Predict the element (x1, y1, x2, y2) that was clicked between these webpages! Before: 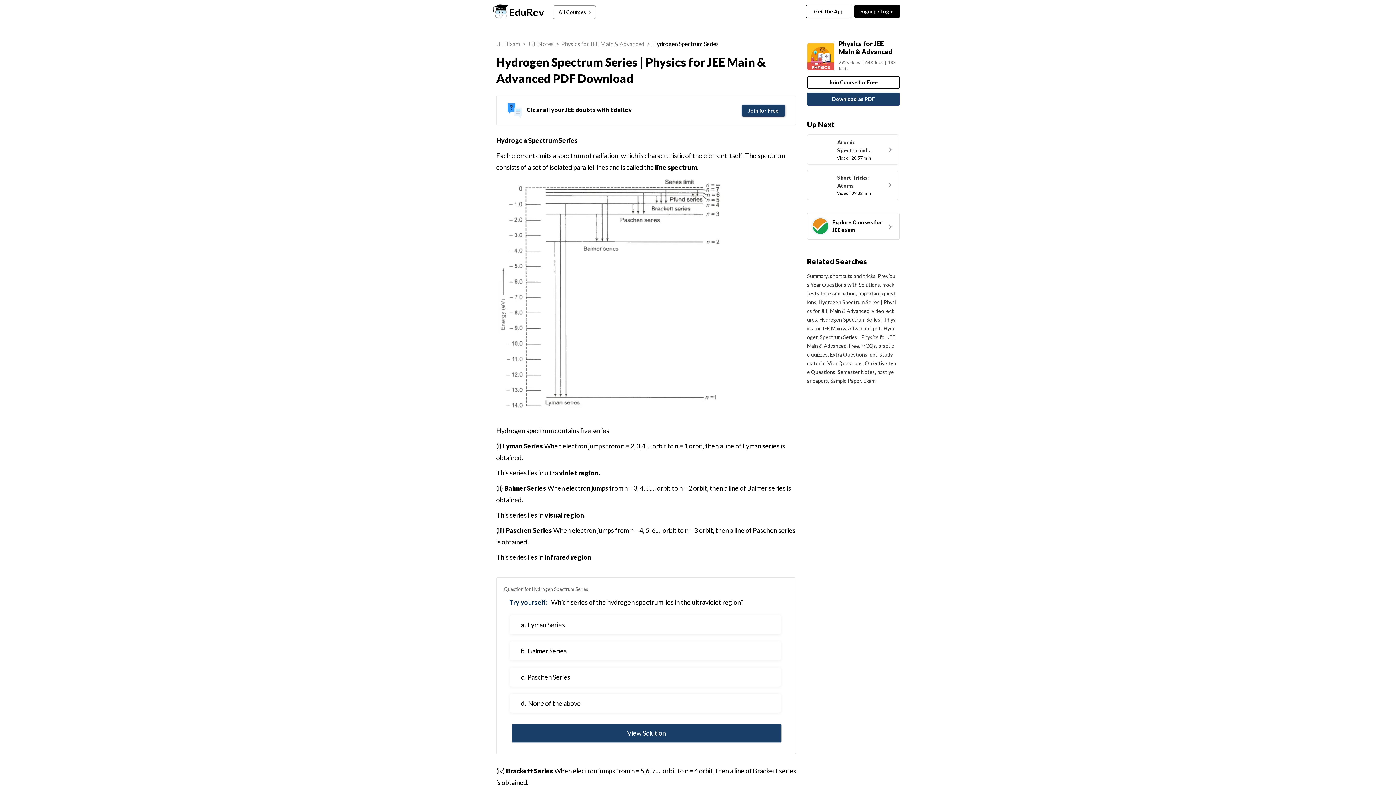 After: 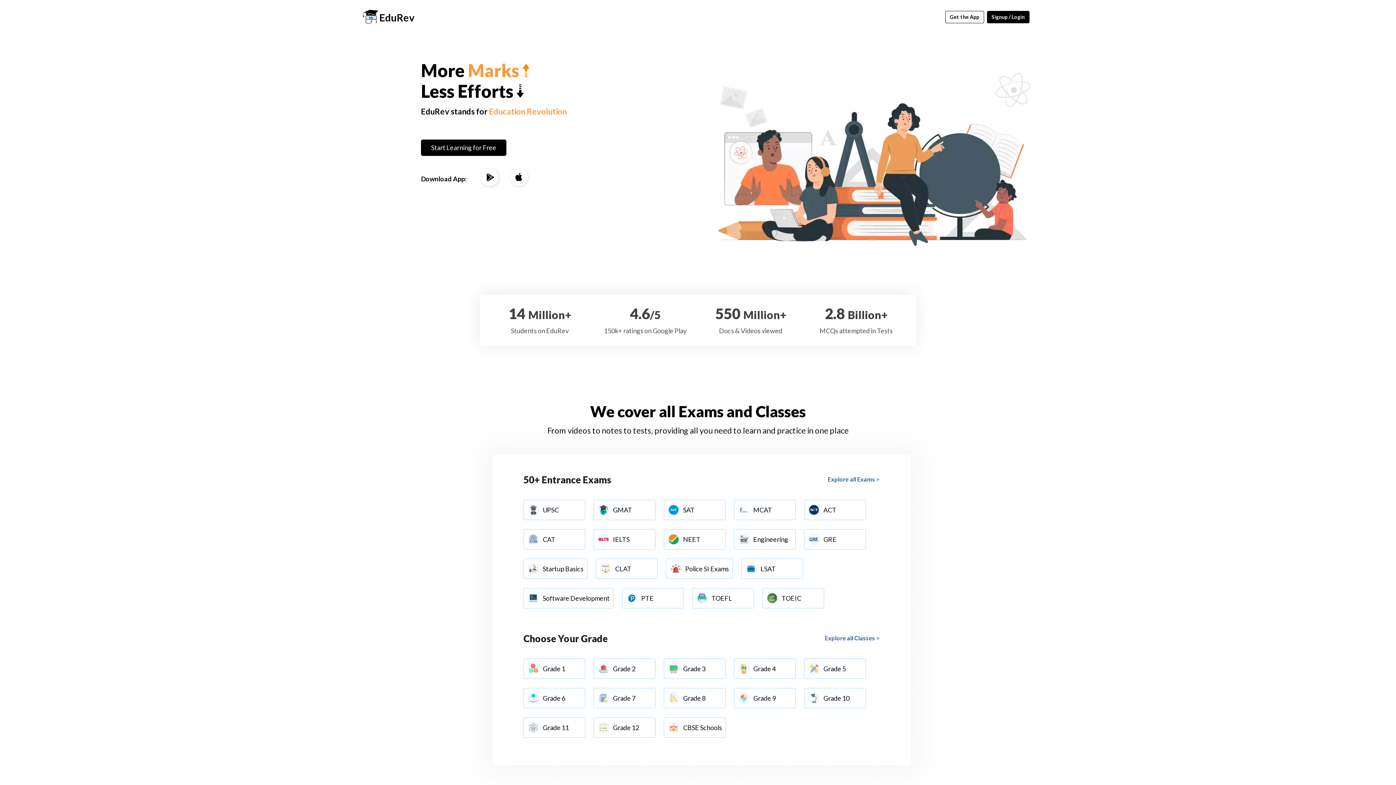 Action: bbox: (492, 3, 545, 20) label: EduRev